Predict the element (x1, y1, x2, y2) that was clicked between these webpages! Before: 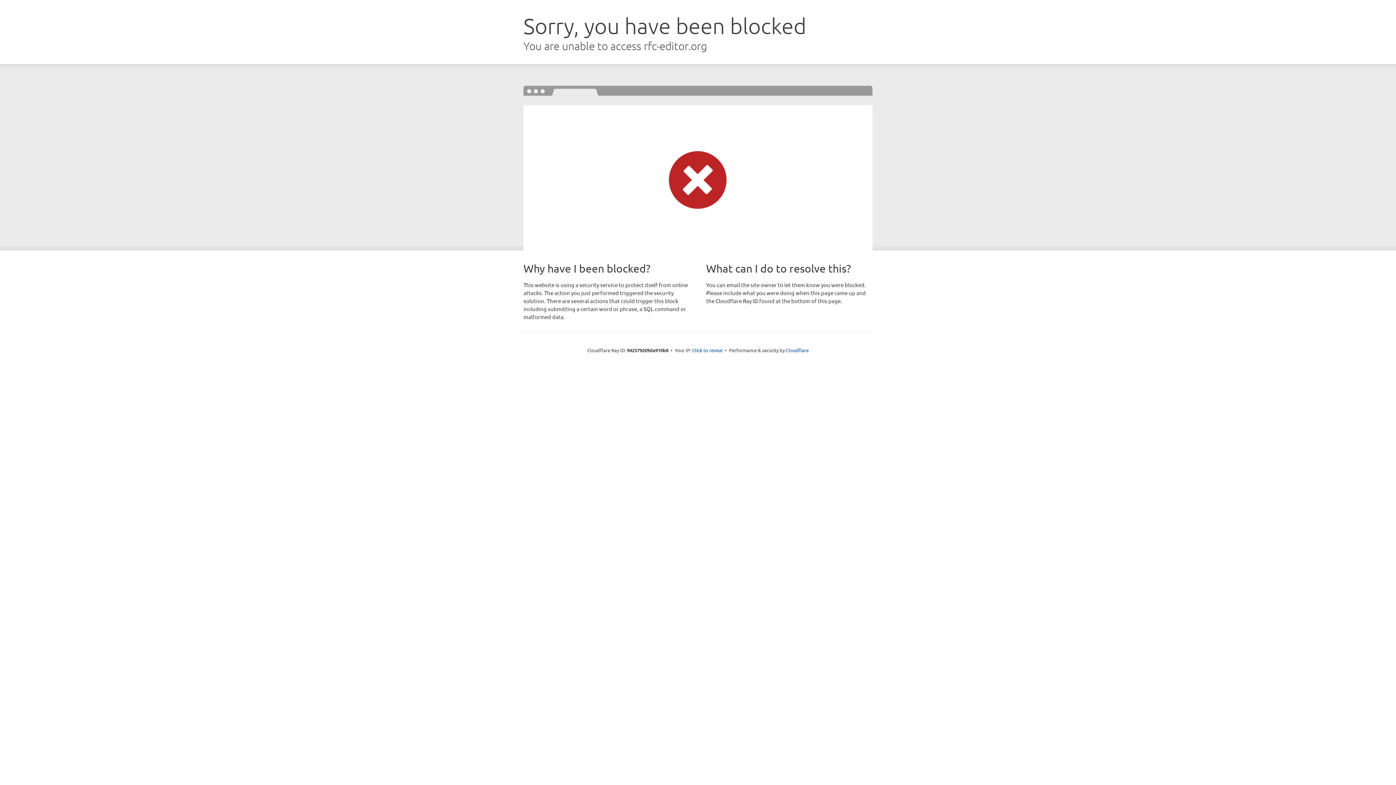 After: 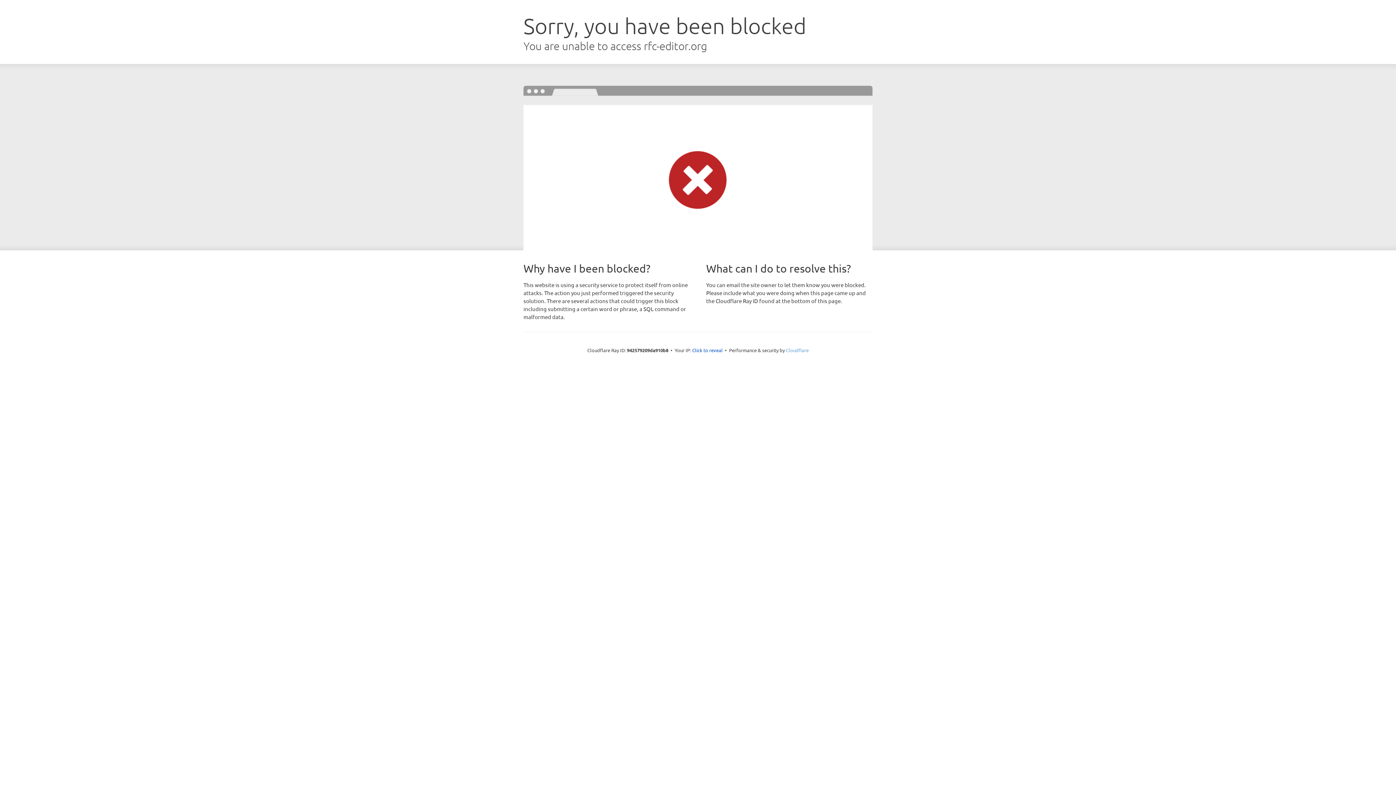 Action: label: Cloudflare bbox: (786, 347, 808, 353)